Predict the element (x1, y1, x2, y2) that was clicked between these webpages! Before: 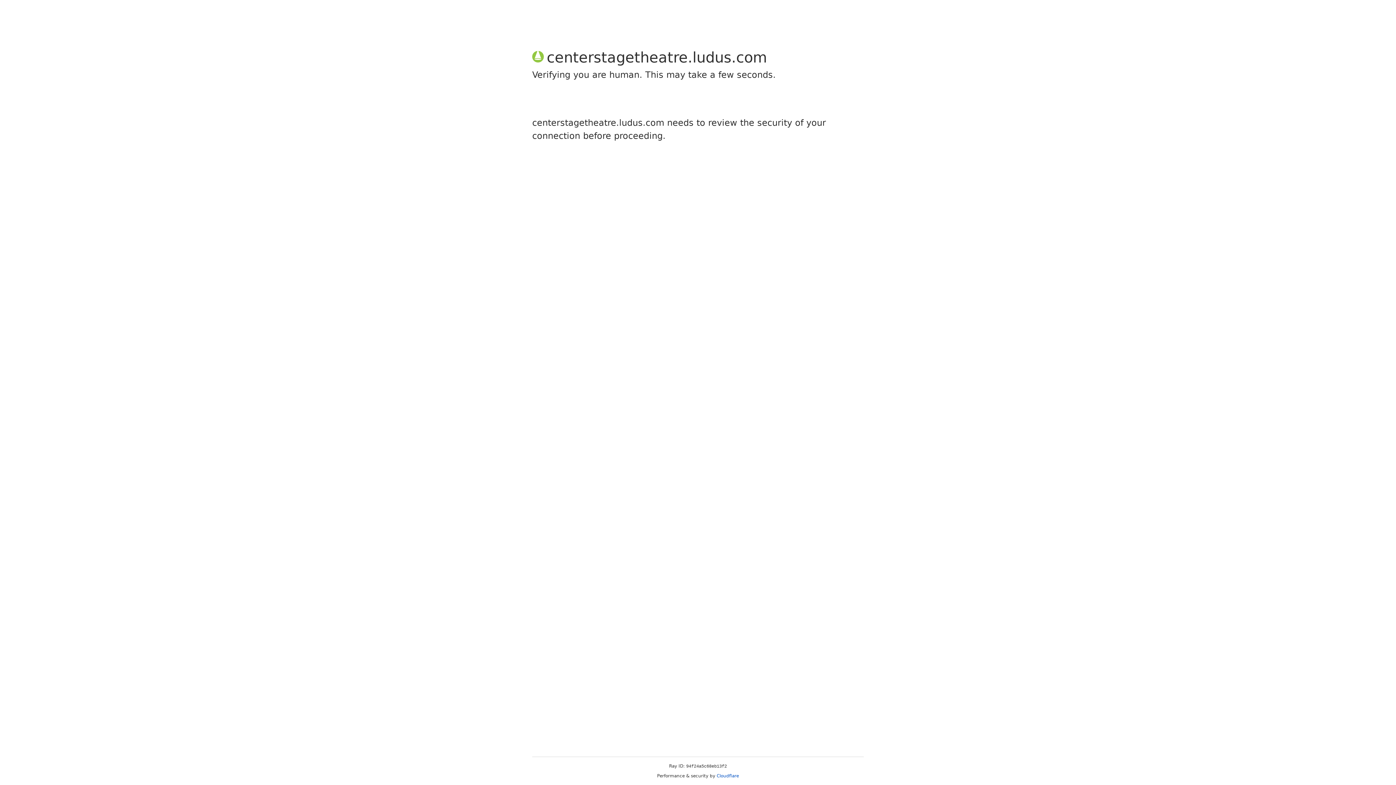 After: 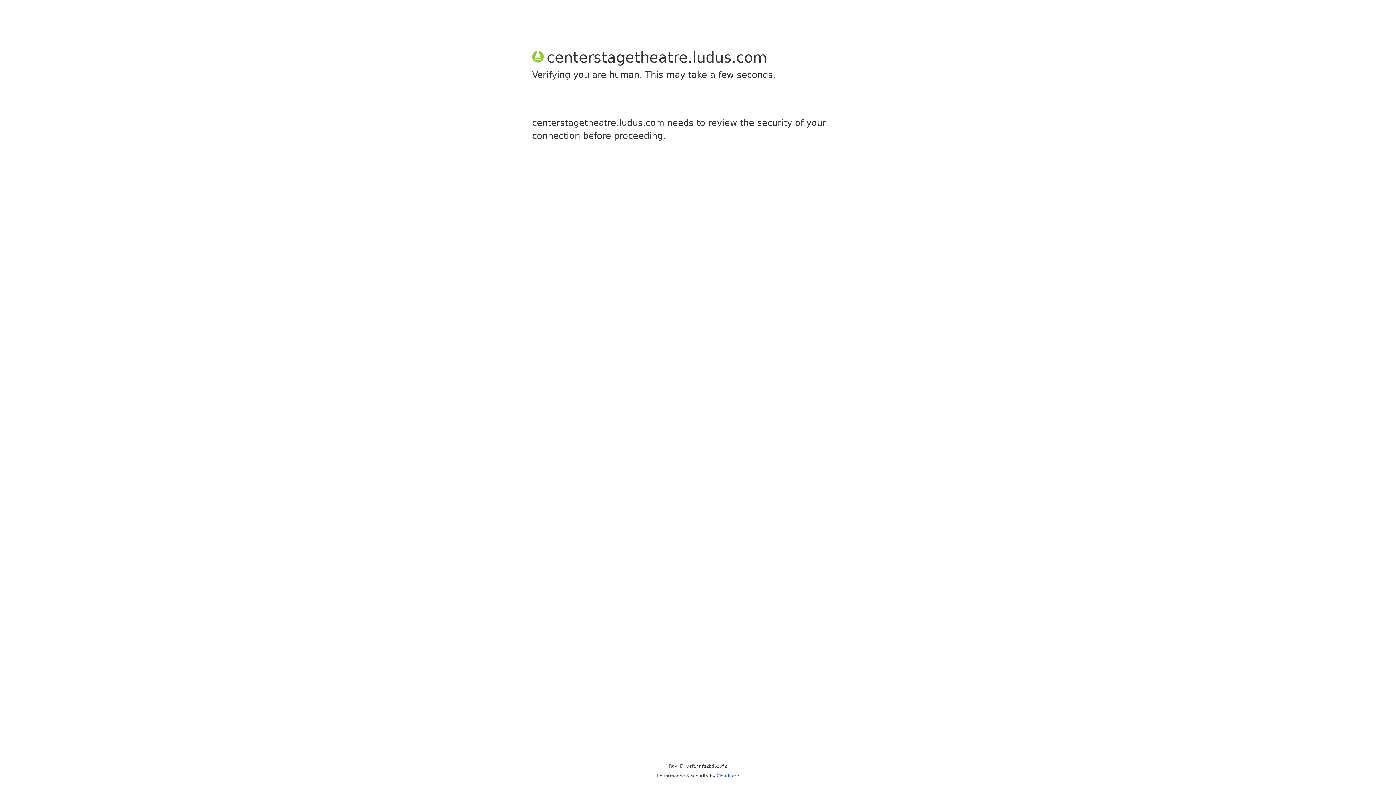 Action: label: Cloudflare bbox: (716, 773, 739, 778)